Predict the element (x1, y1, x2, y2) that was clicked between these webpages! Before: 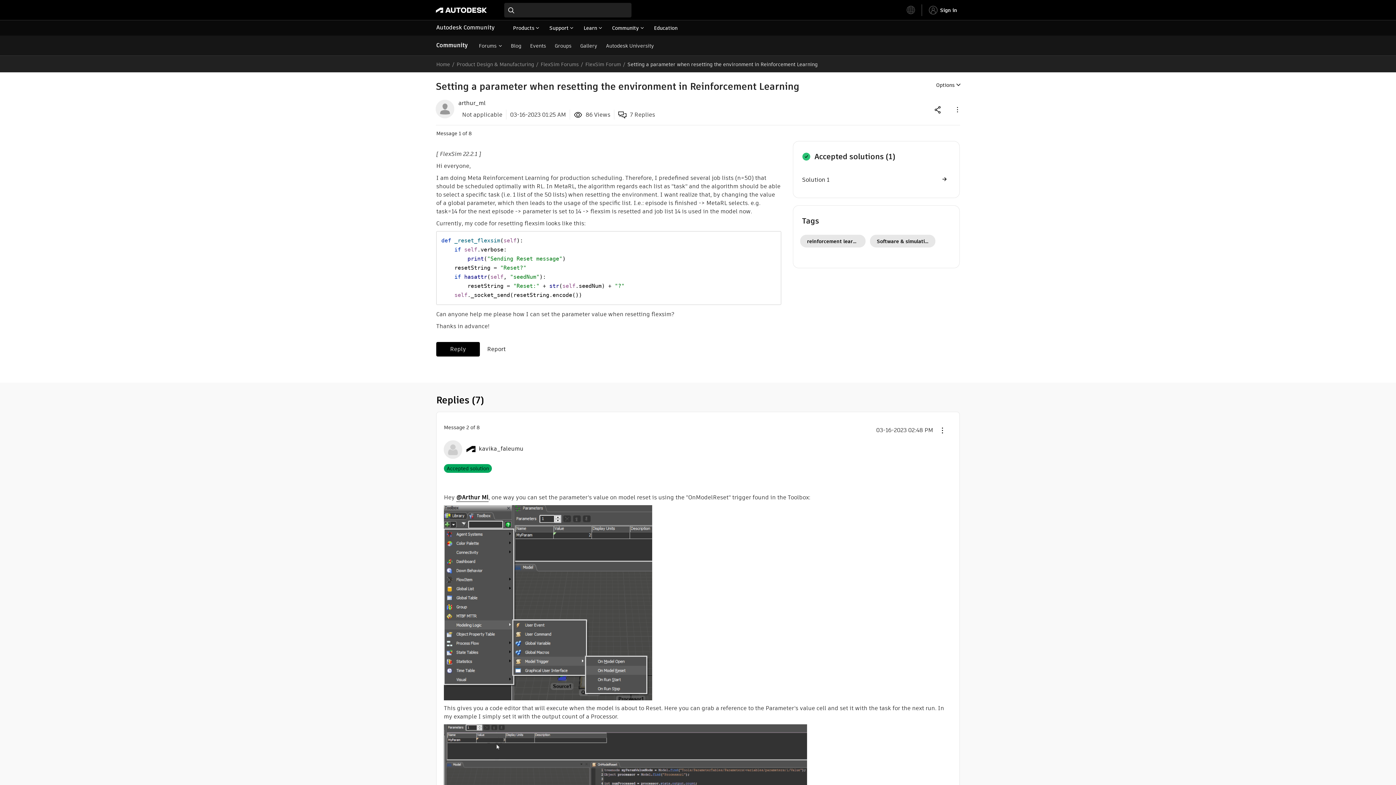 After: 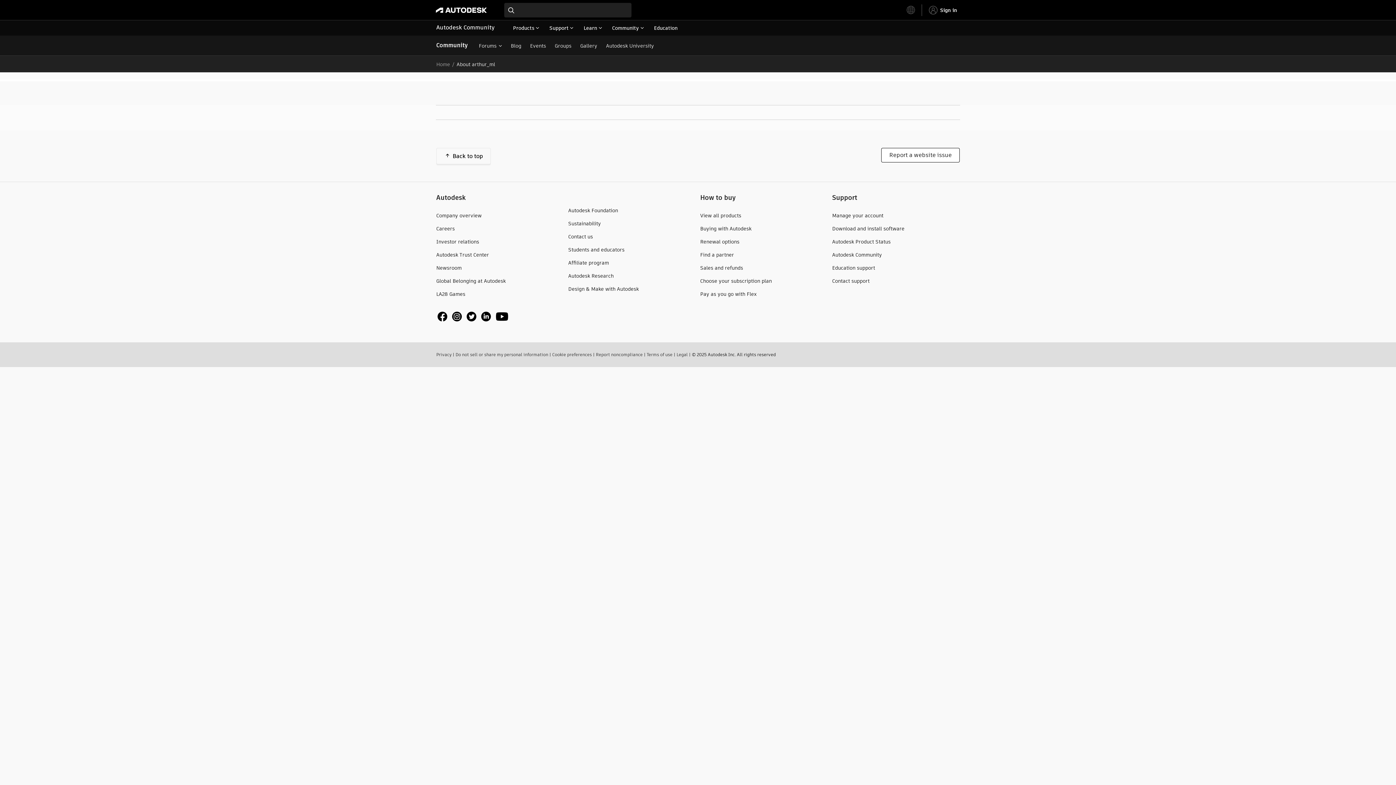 Action: label: @Arthur Ml bbox: (456, 493, 488, 502)